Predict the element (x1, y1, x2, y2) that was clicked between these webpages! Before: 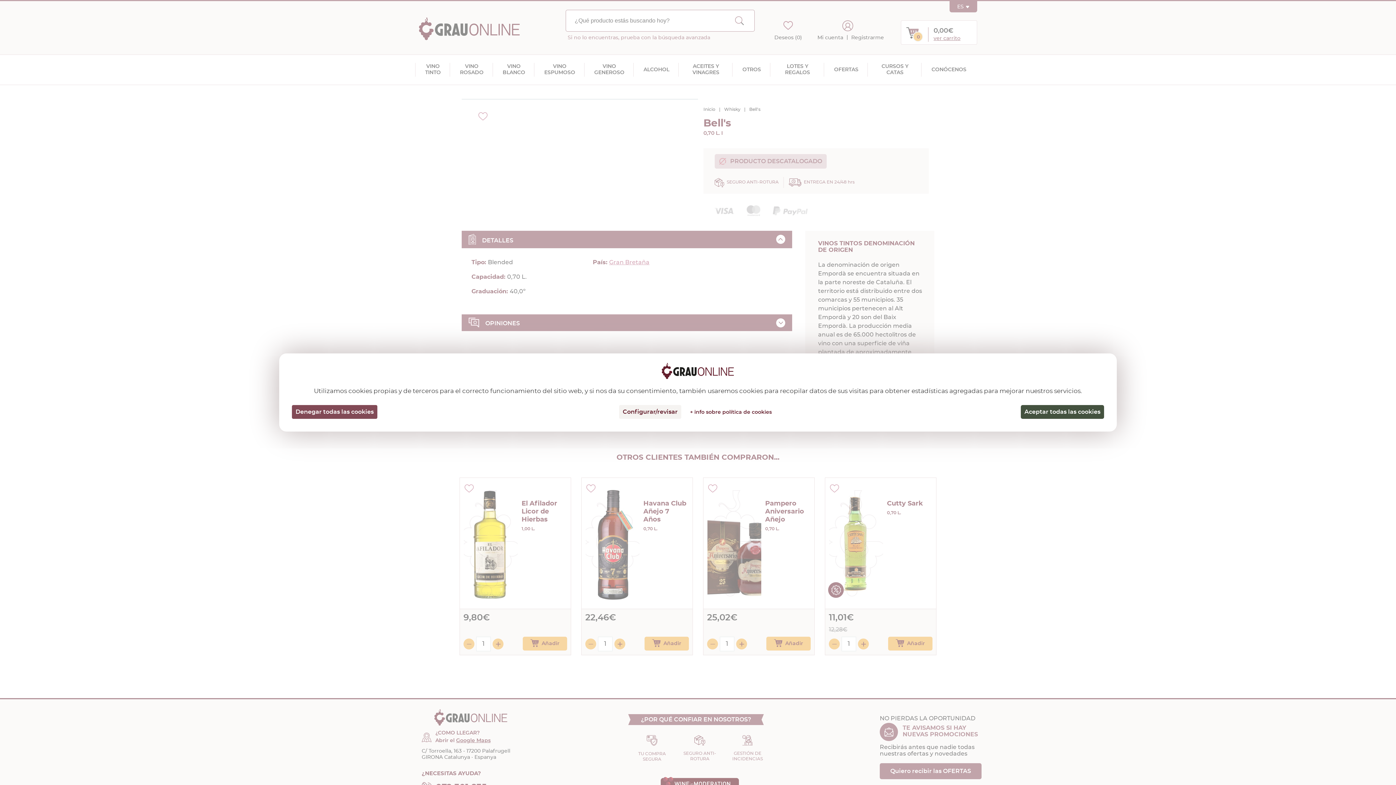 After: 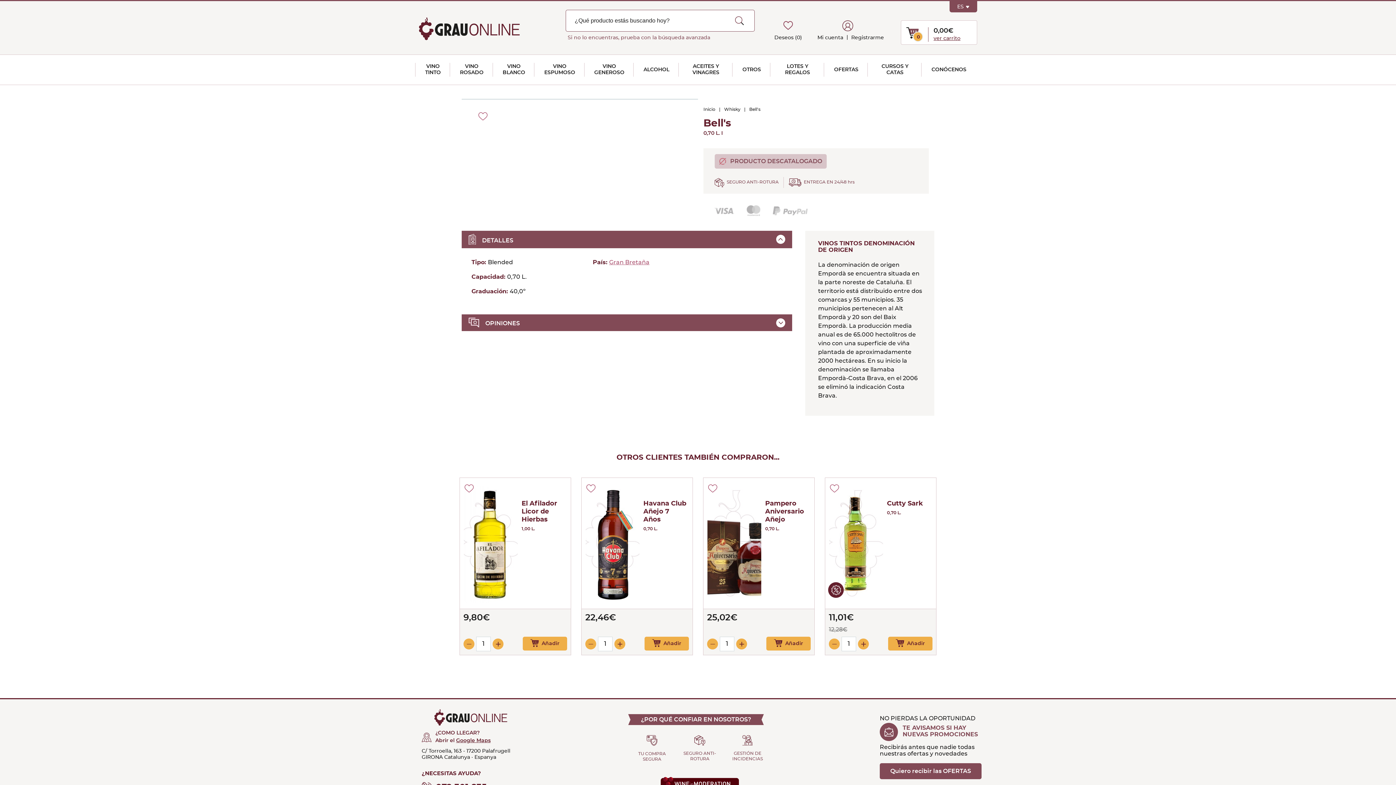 Action: label: Cookies : Aceptar todas las cookies bbox: (1021, 405, 1104, 419)